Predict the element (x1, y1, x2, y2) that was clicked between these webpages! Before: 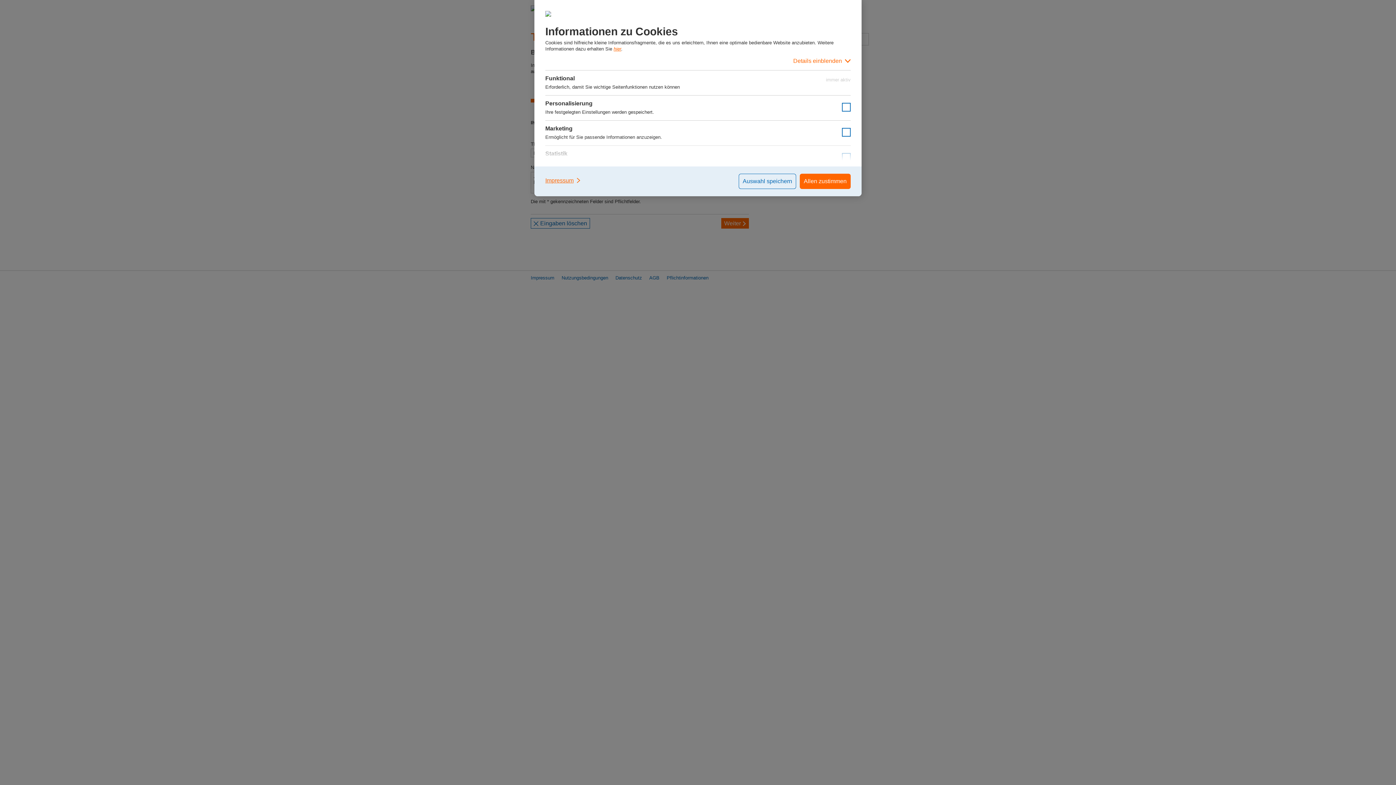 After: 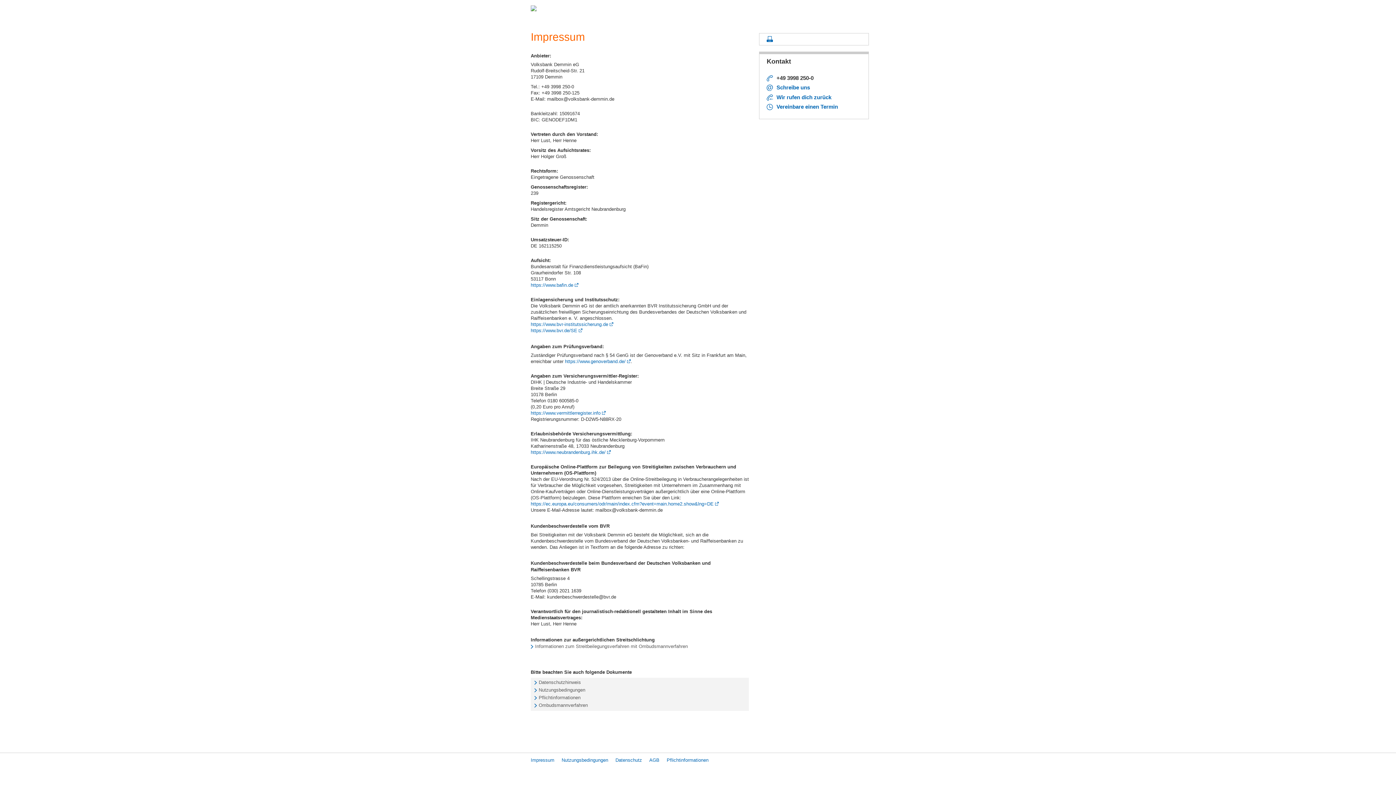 Action: bbox: (545, 173, 581, 187) label: Impressum